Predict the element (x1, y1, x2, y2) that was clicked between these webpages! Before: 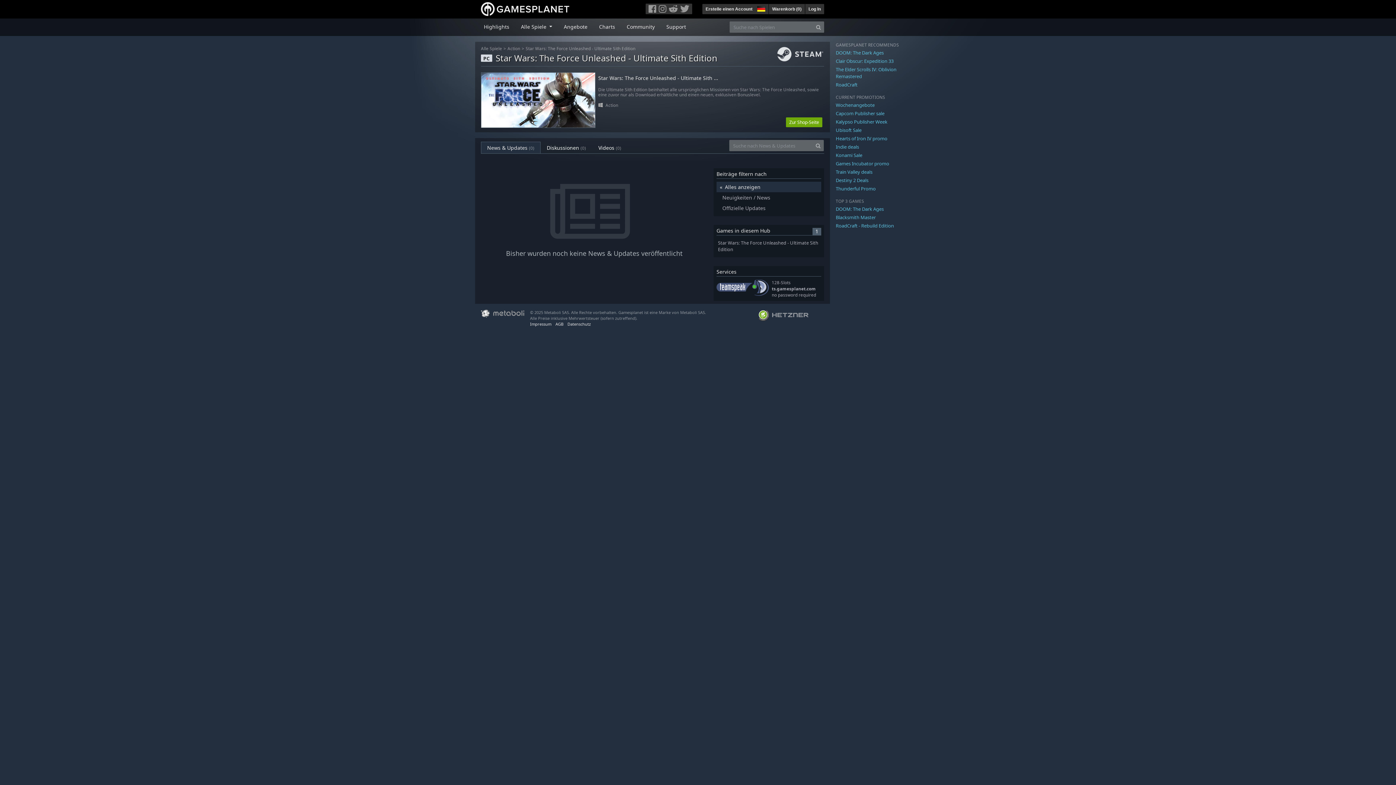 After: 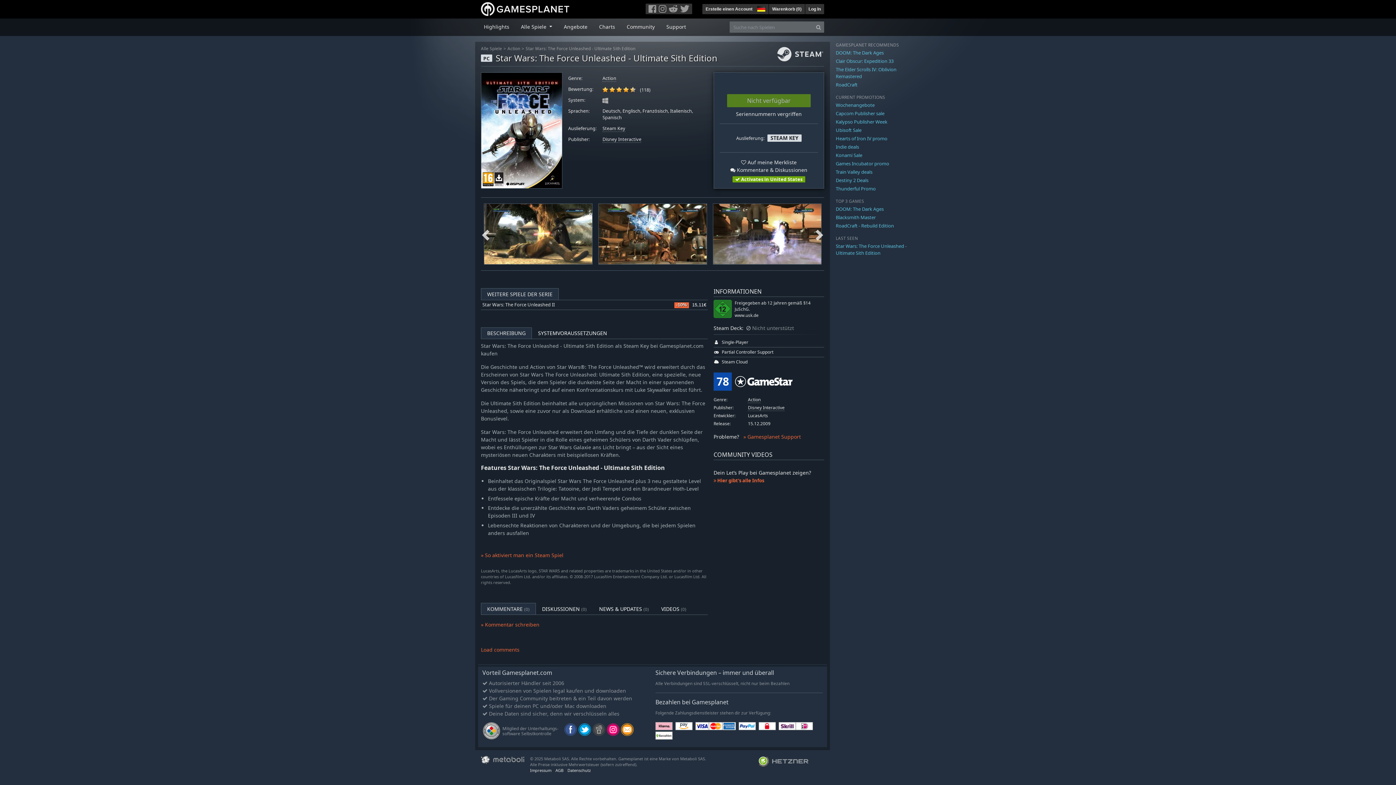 Action: bbox: (786, 117, 822, 127) label: Zur Shop-Seite